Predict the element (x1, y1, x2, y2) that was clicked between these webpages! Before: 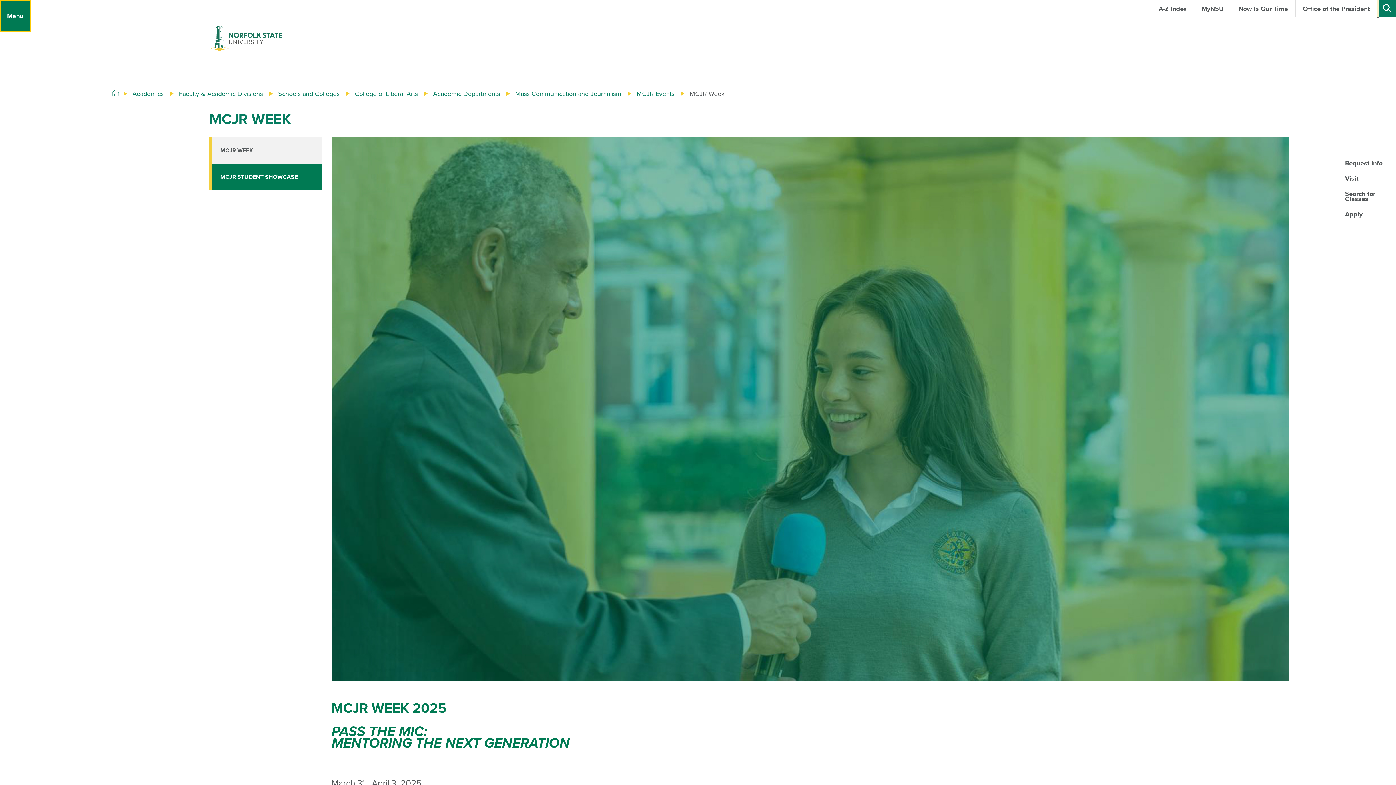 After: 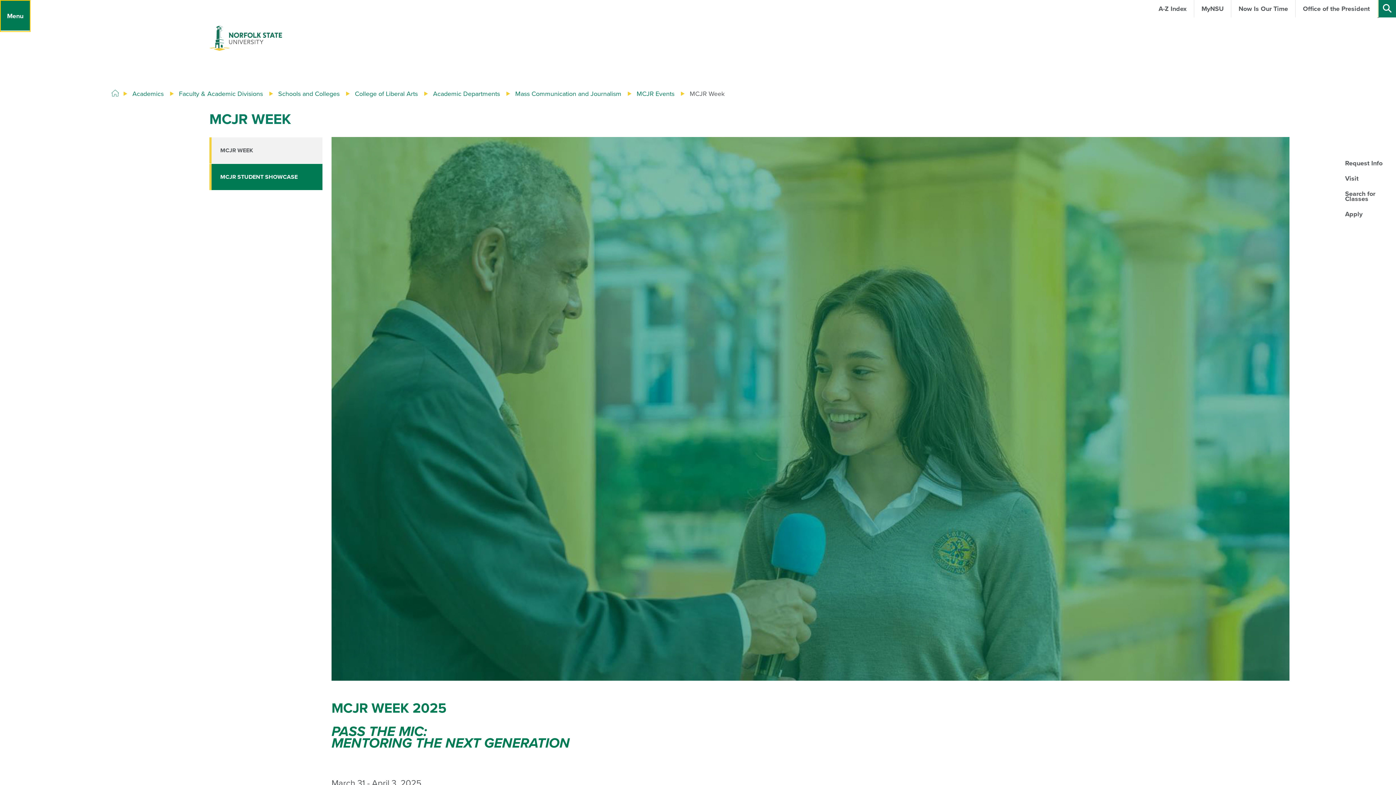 Action: label: MCJR WEEK bbox: (209, 137, 322, 163)